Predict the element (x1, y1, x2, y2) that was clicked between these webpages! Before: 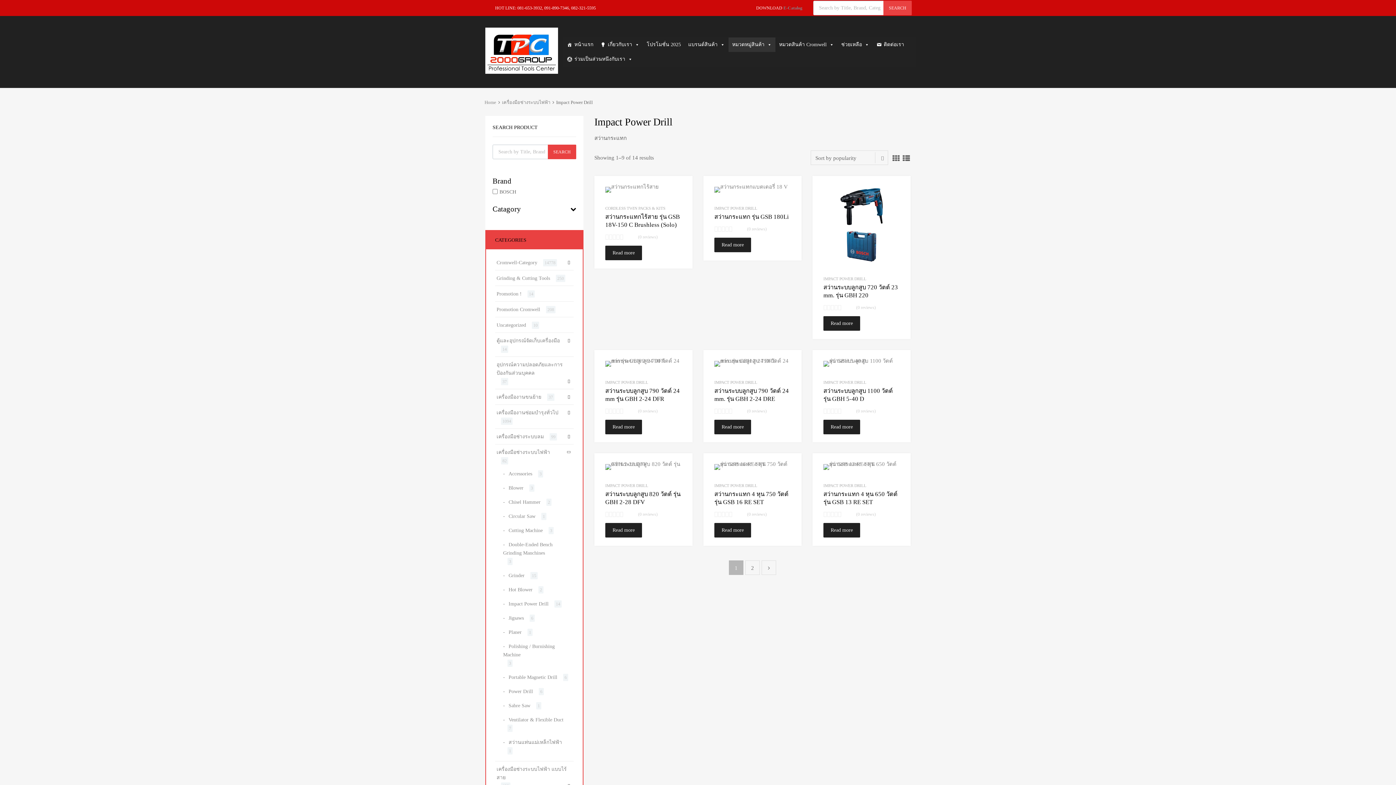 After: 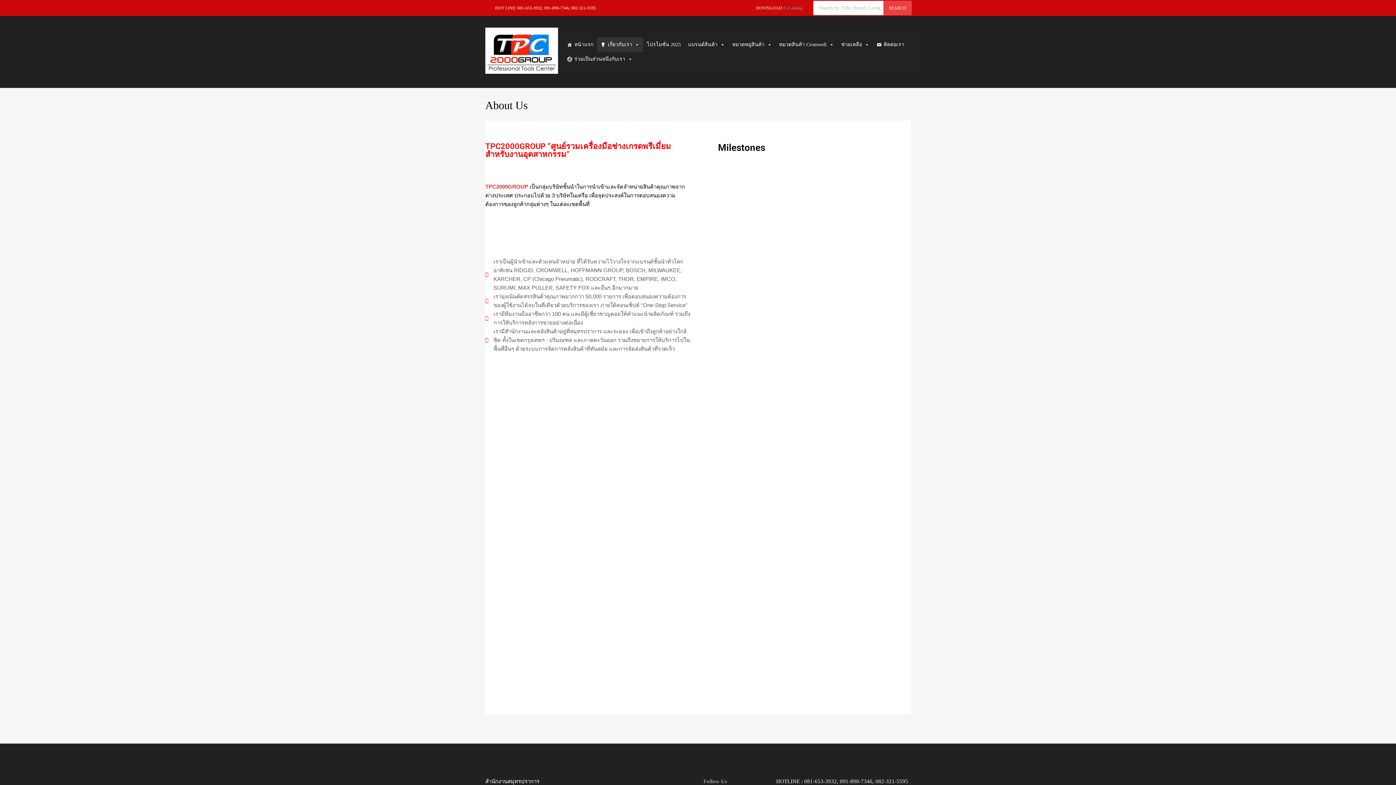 Action: label: เกี่ยวกับเรา bbox: (597, 37, 643, 52)